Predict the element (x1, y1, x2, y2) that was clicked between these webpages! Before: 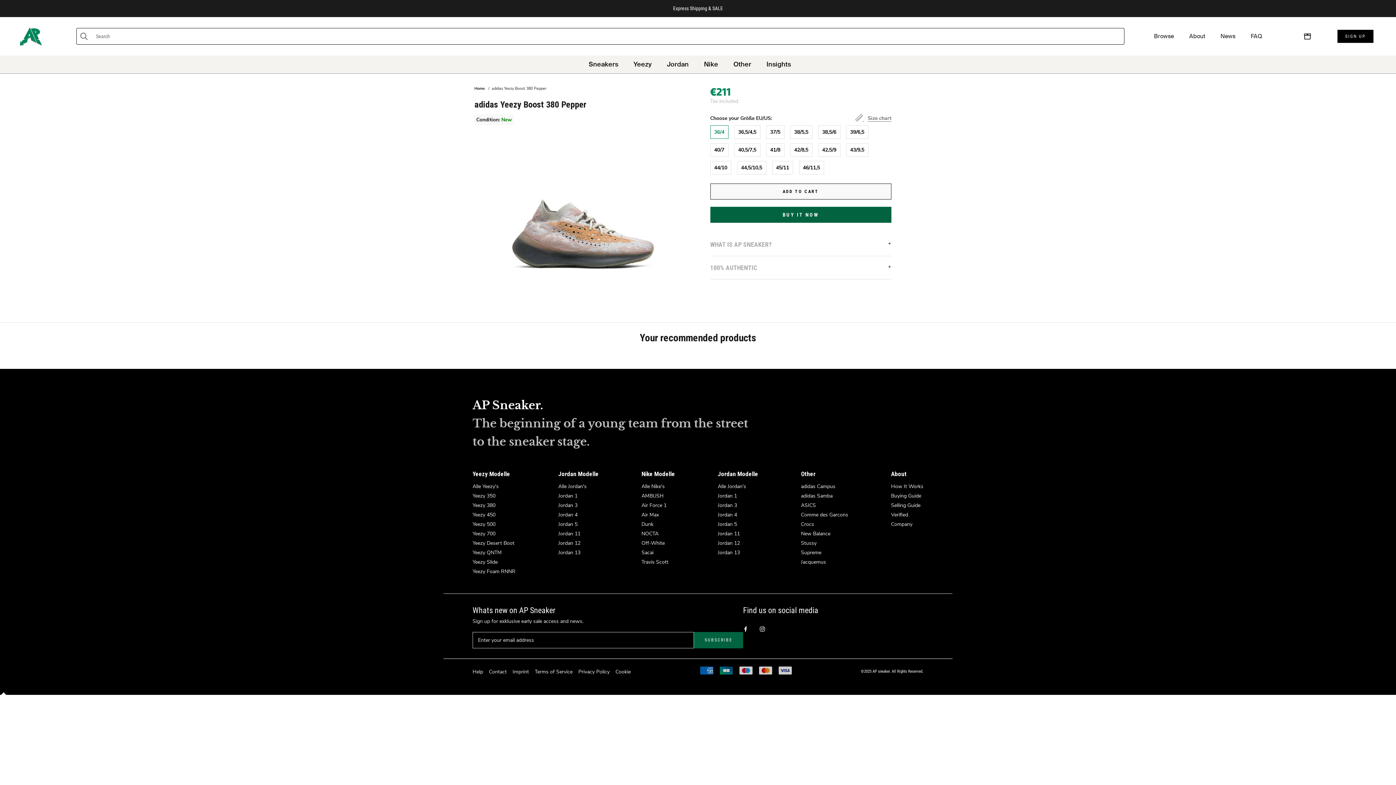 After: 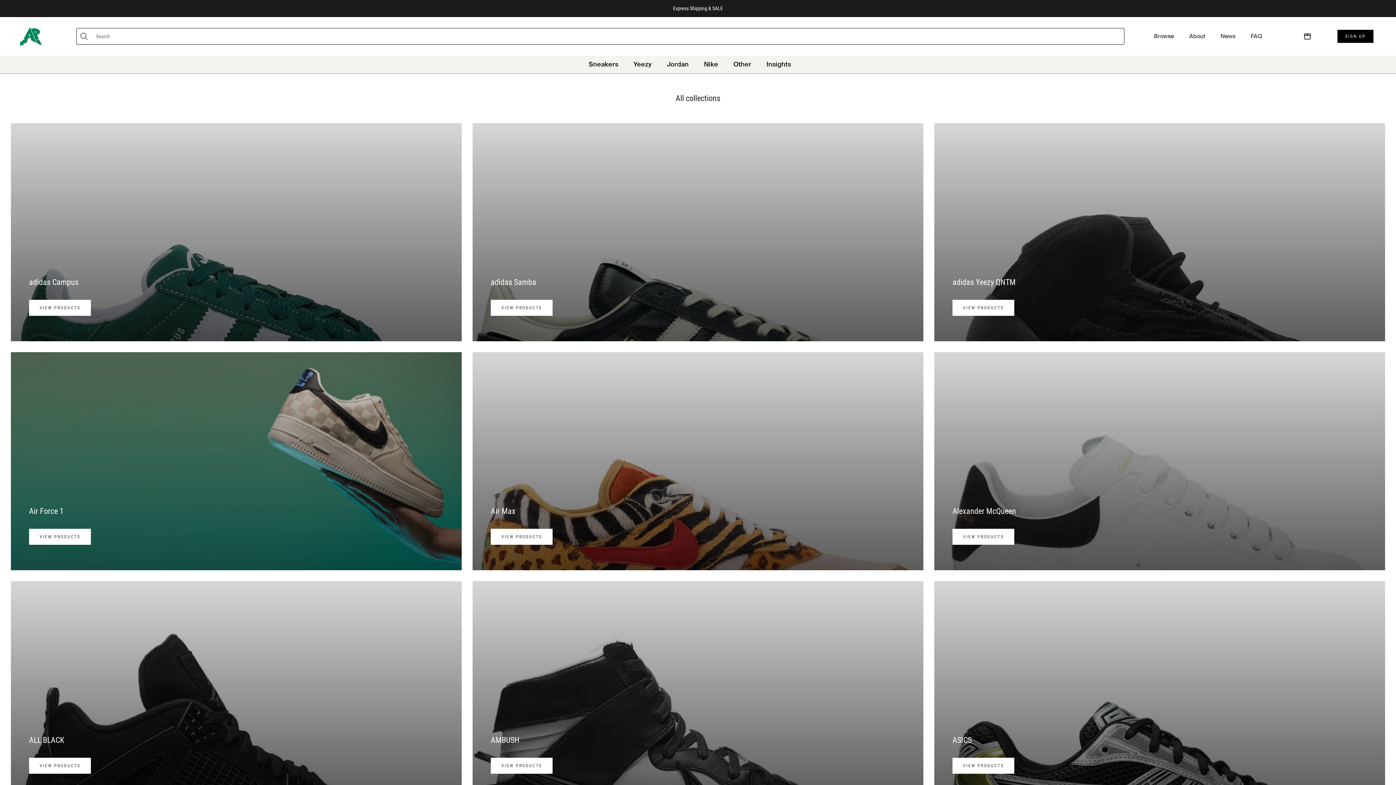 Action: bbox: (1154, 32, 1174, 40) label: Browse